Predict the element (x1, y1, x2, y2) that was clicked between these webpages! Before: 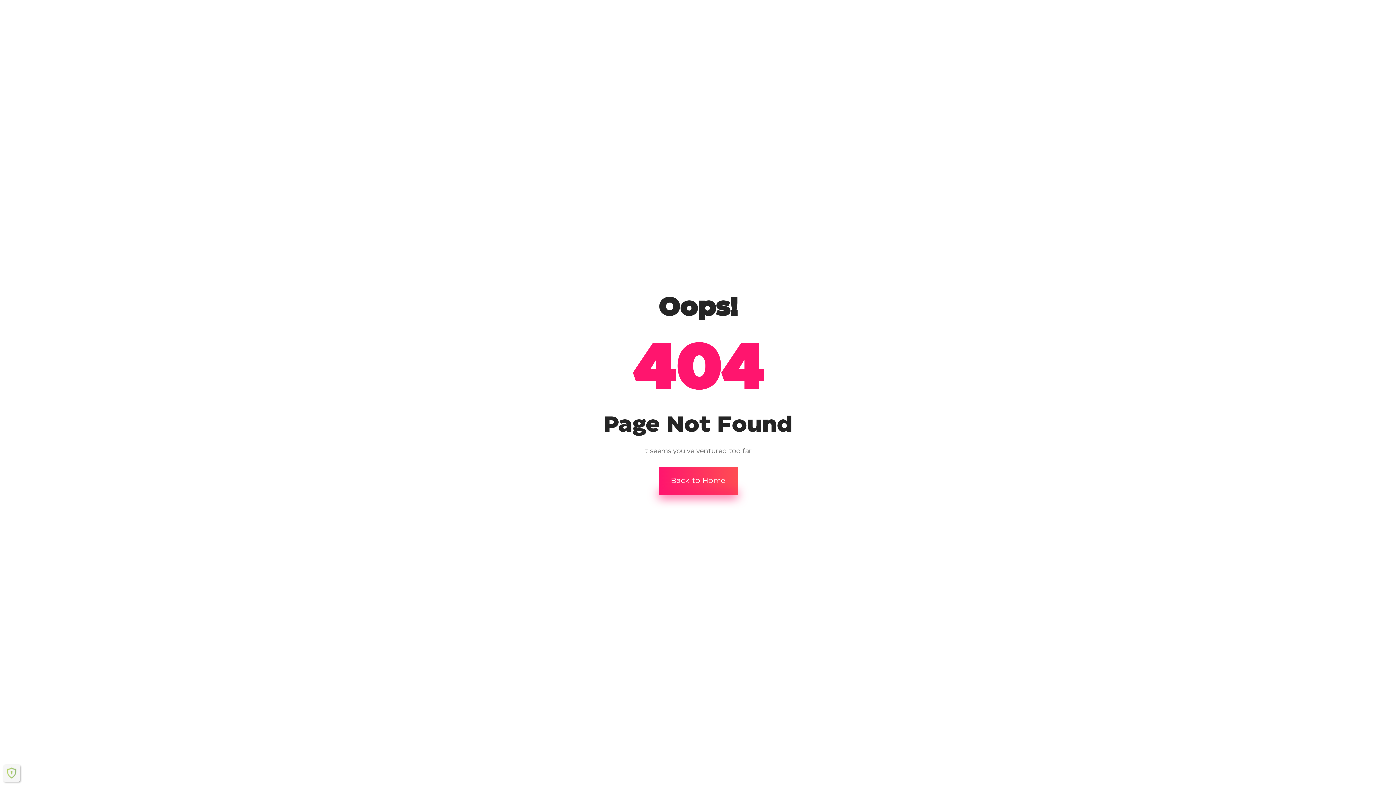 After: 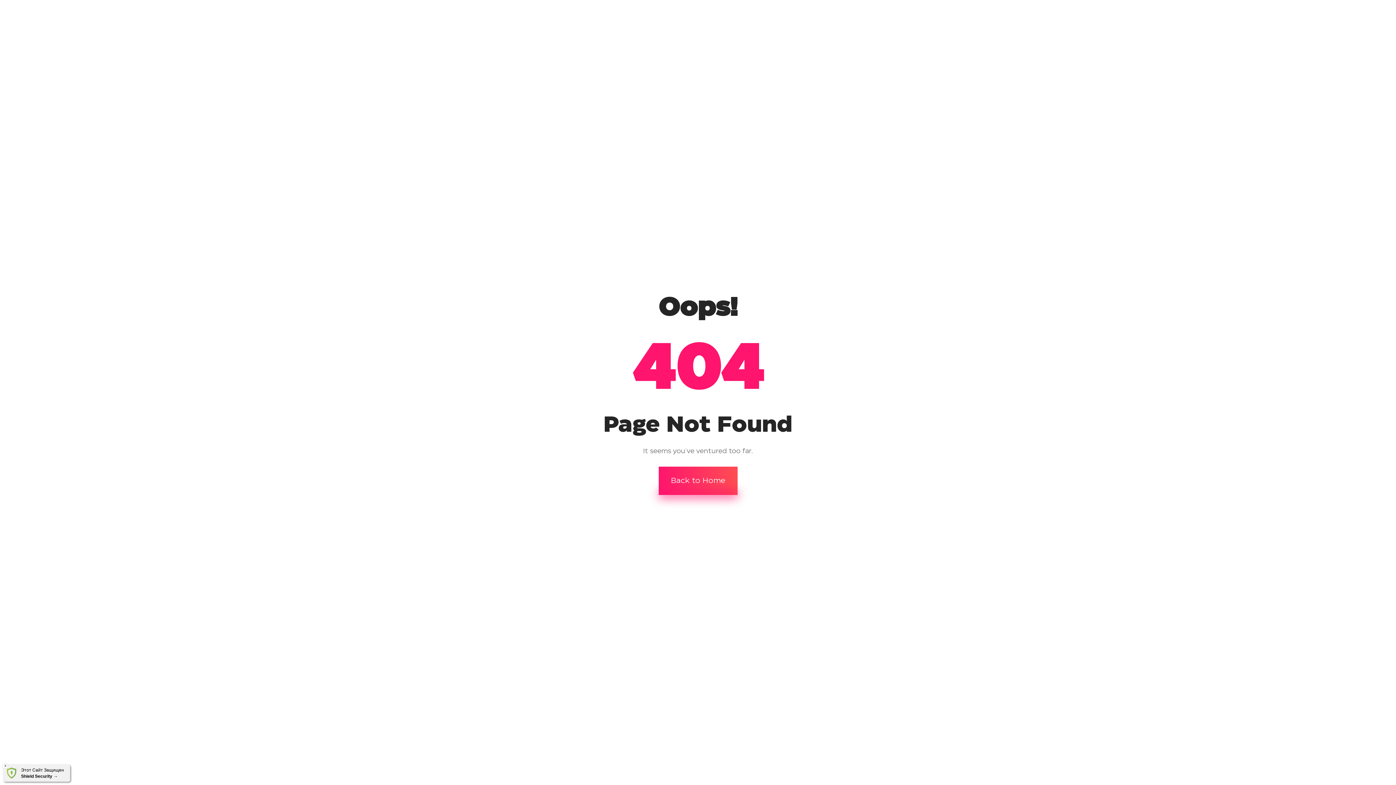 Action: bbox: (5, 767, 17, 779)